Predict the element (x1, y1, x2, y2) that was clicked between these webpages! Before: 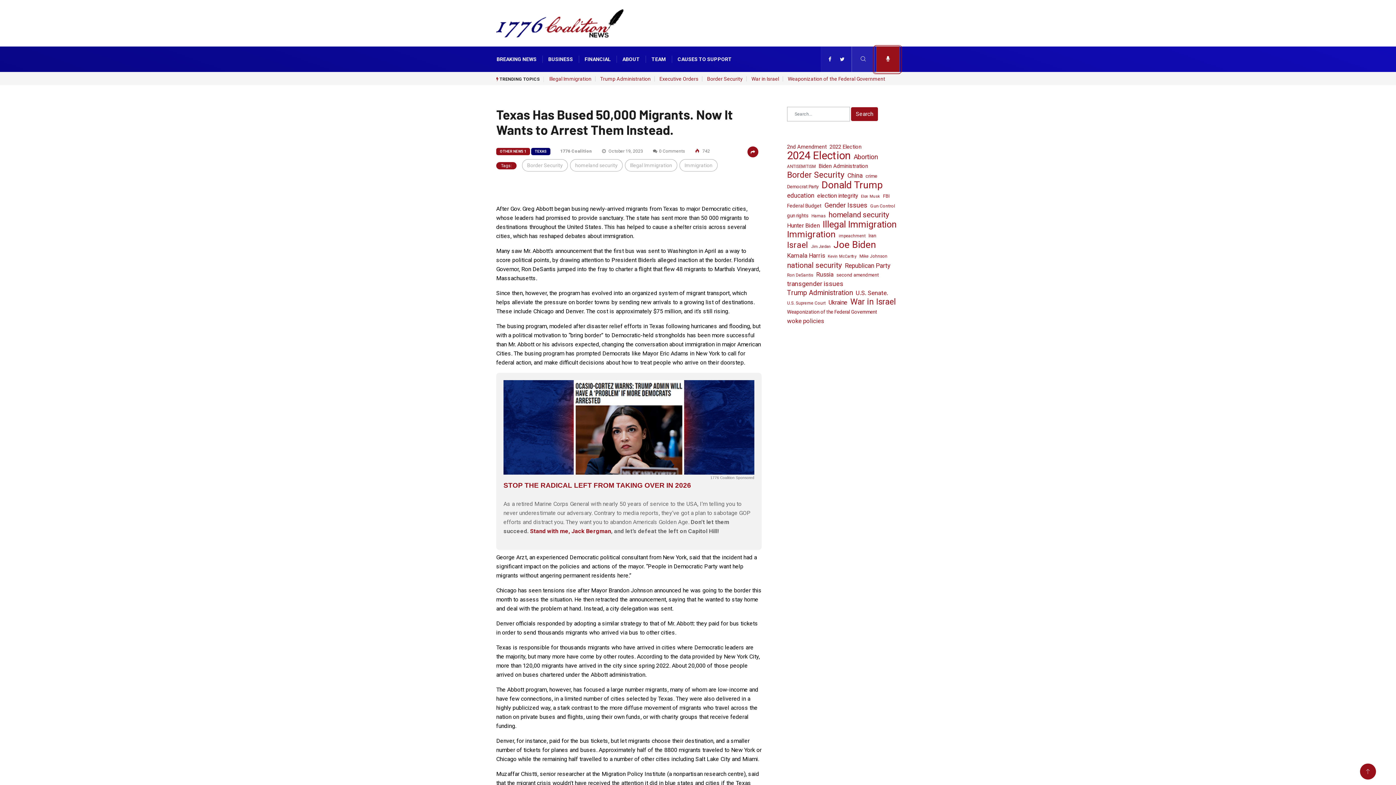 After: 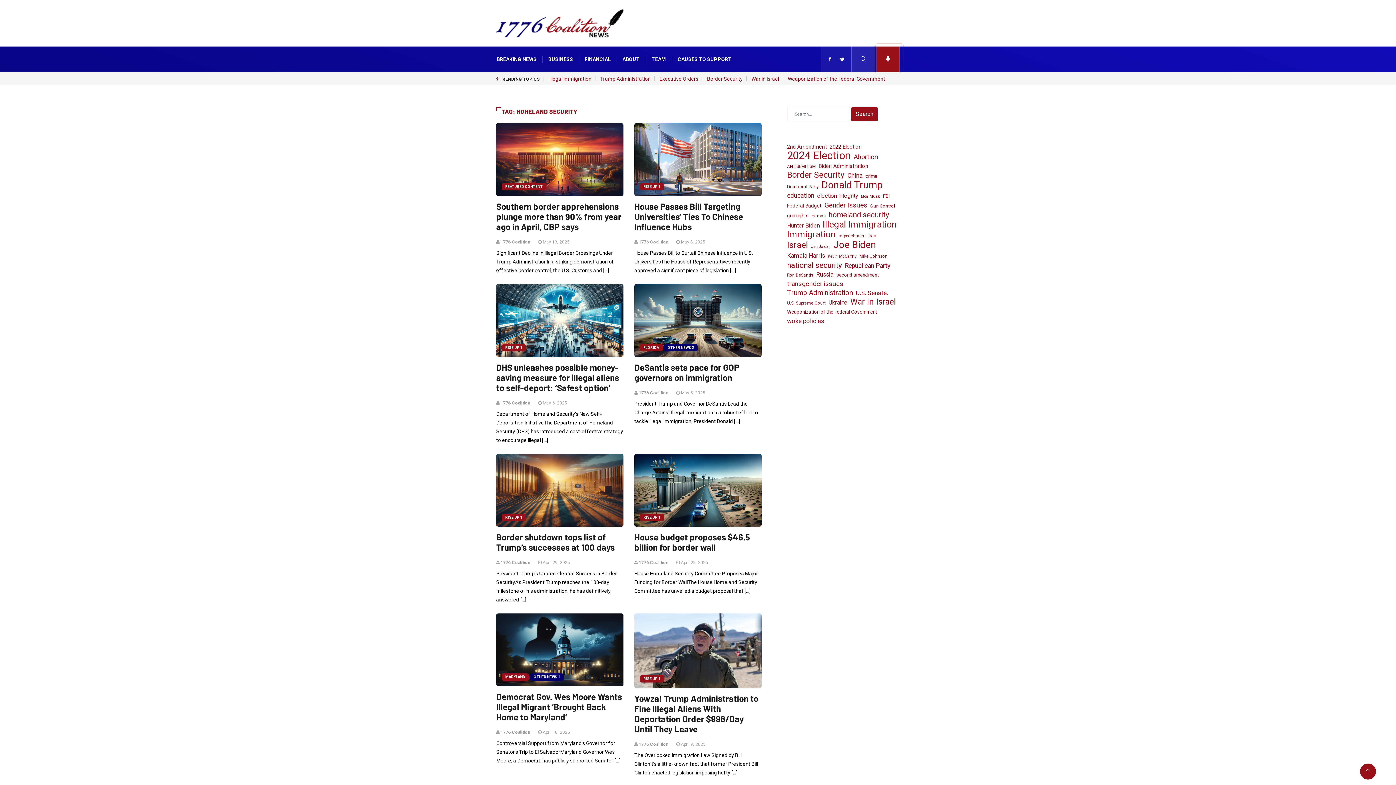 Action: bbox: (828, 210, 889, 219) label: homeland security (171 items)